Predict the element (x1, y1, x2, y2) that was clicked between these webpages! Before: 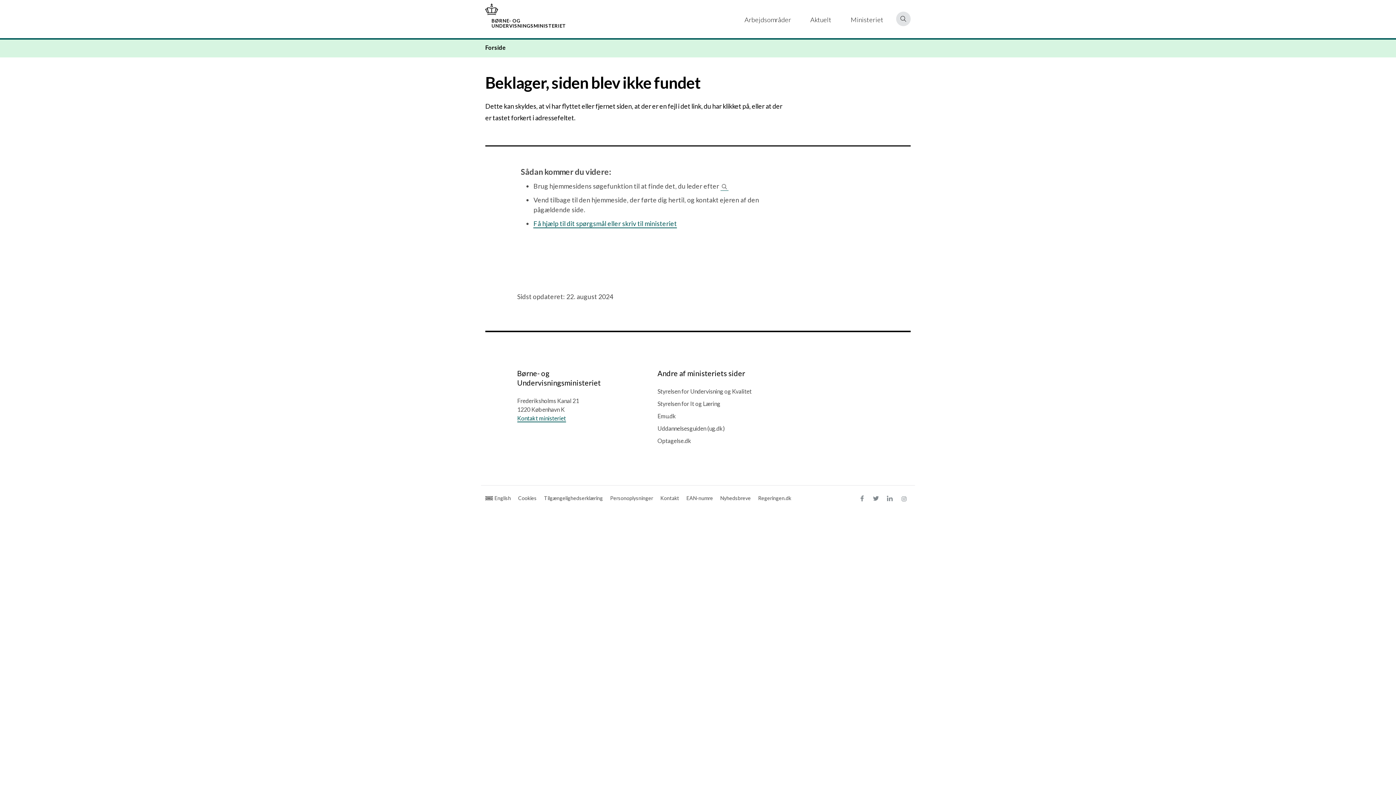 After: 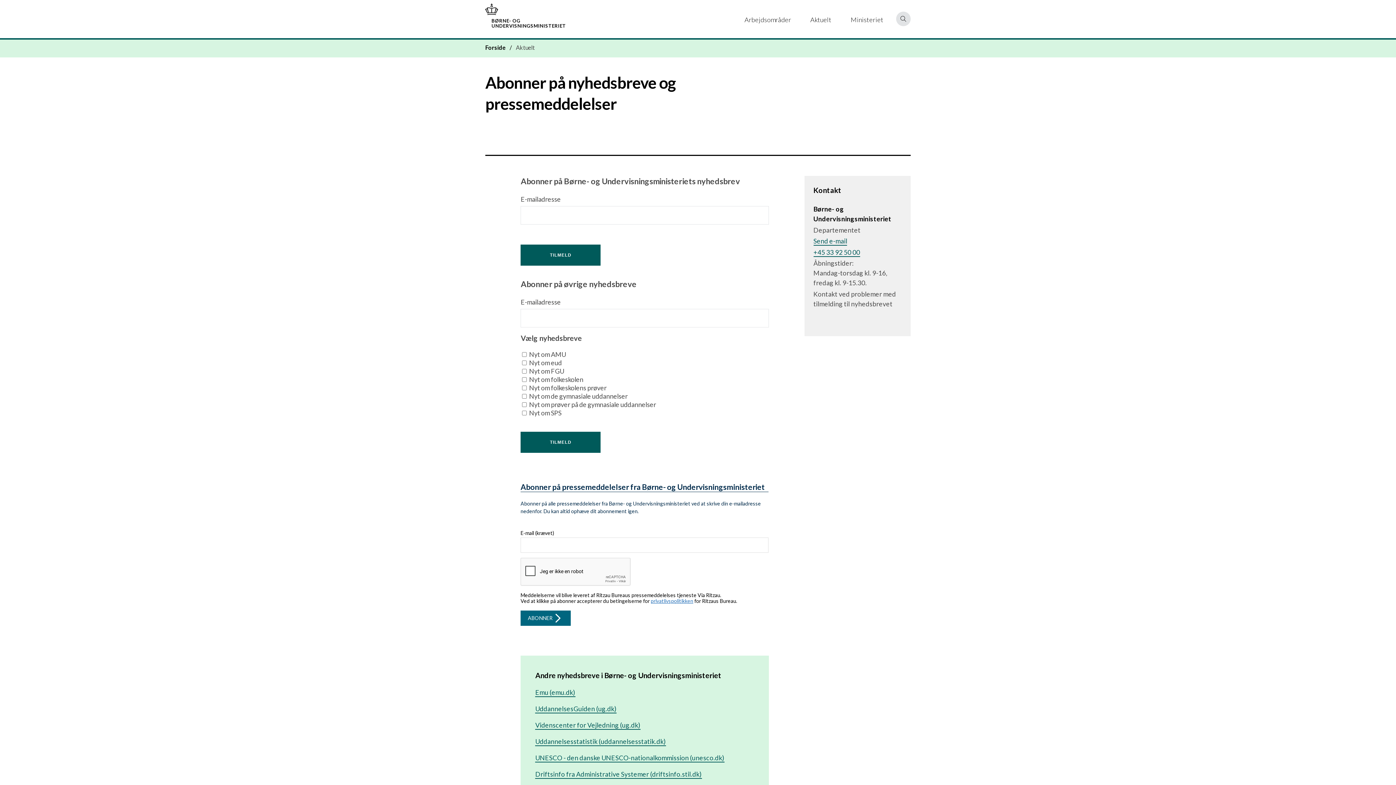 Action: label: Nyhedsbreve bbox: (719, 493, 751, 503)